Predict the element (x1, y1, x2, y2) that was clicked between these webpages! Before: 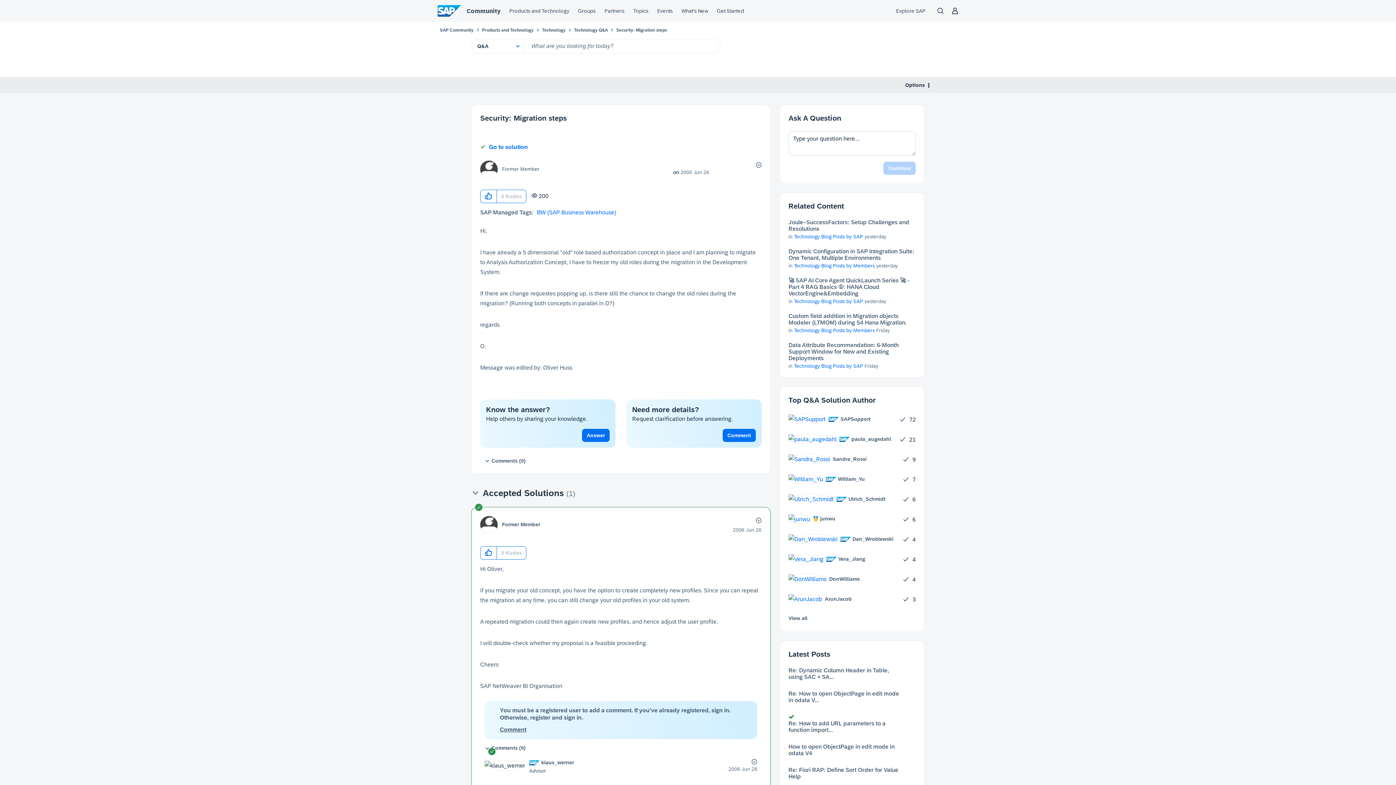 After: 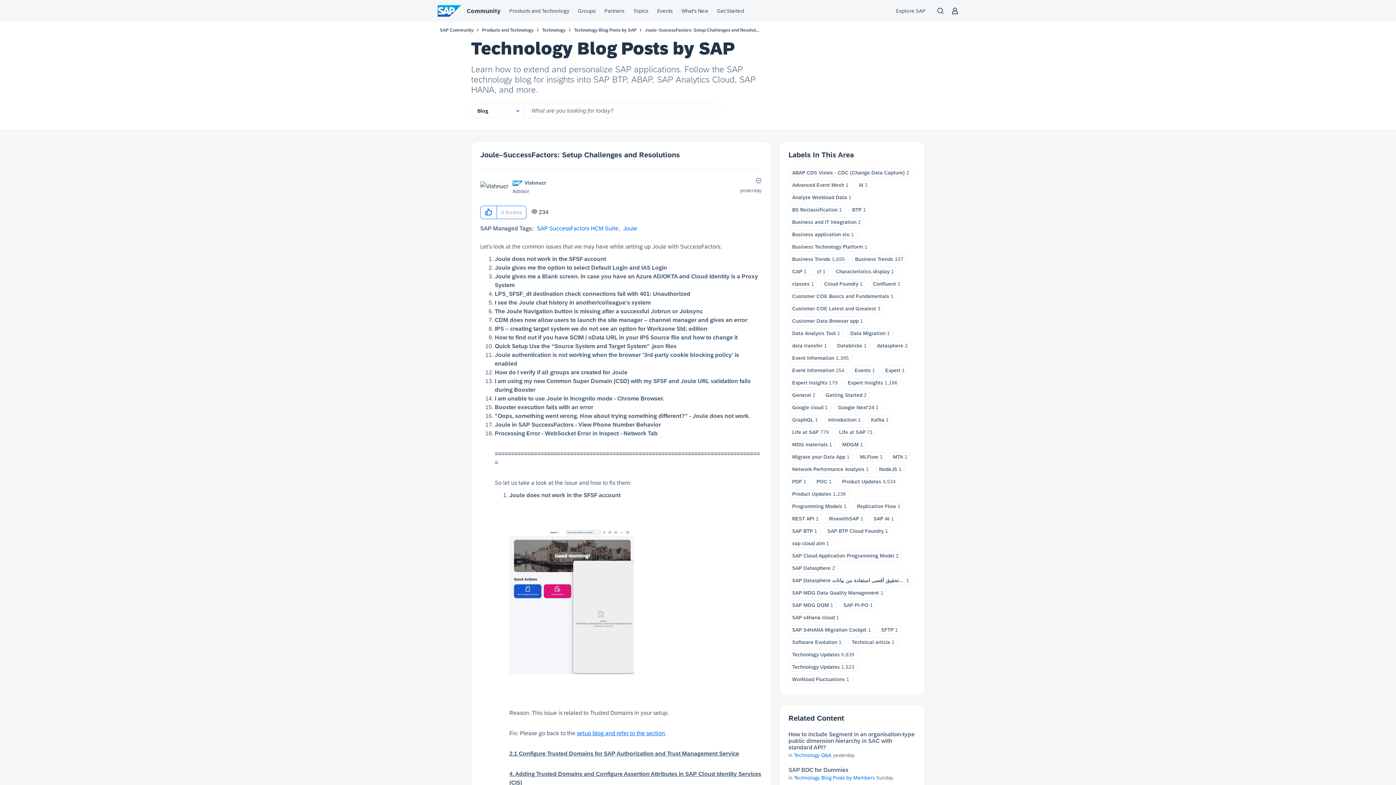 Action: bbox: (788, 219, 916, 232) label: Joule–SuccessFactors: Setup Challenges and Resolutions